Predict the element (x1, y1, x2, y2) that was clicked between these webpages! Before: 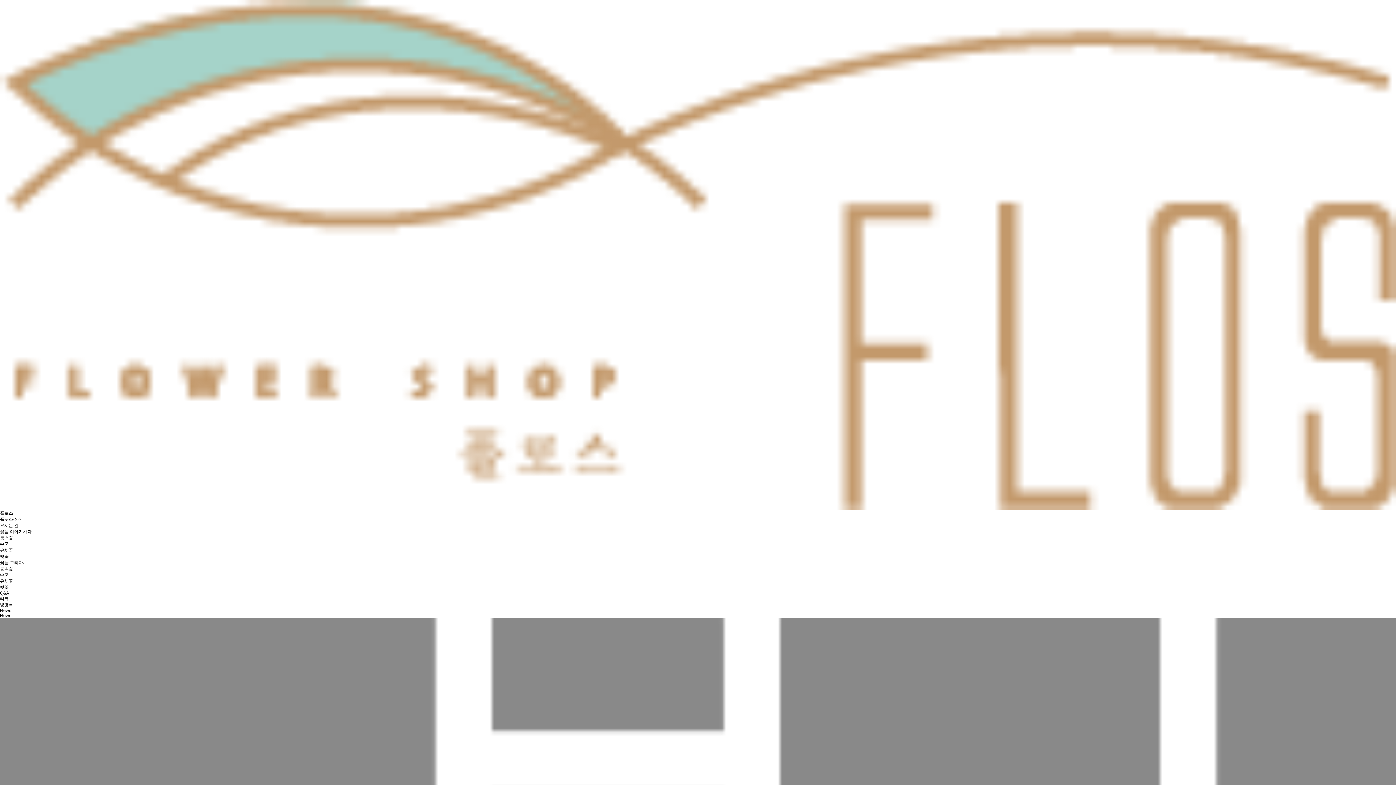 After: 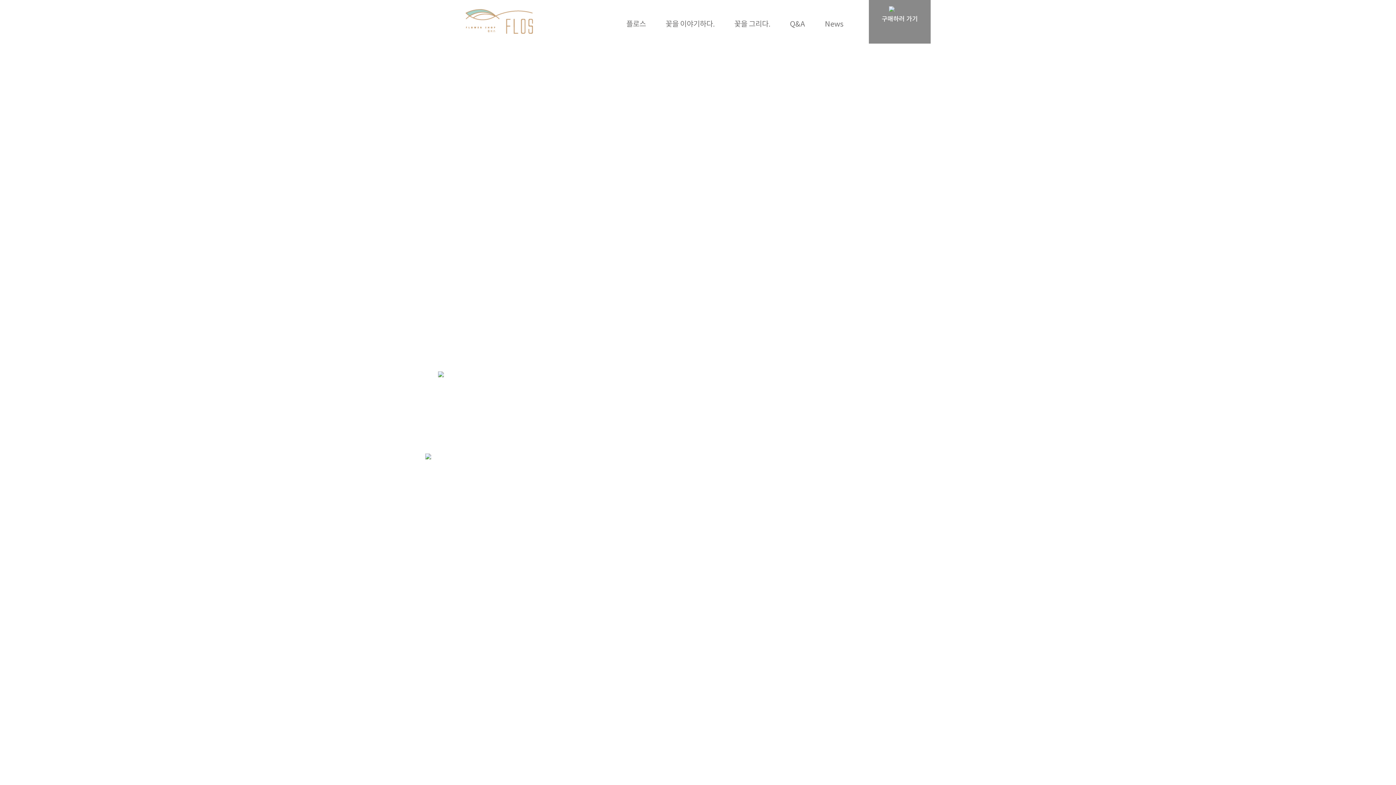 Action: bbox: (0, 252, 1396, 257)